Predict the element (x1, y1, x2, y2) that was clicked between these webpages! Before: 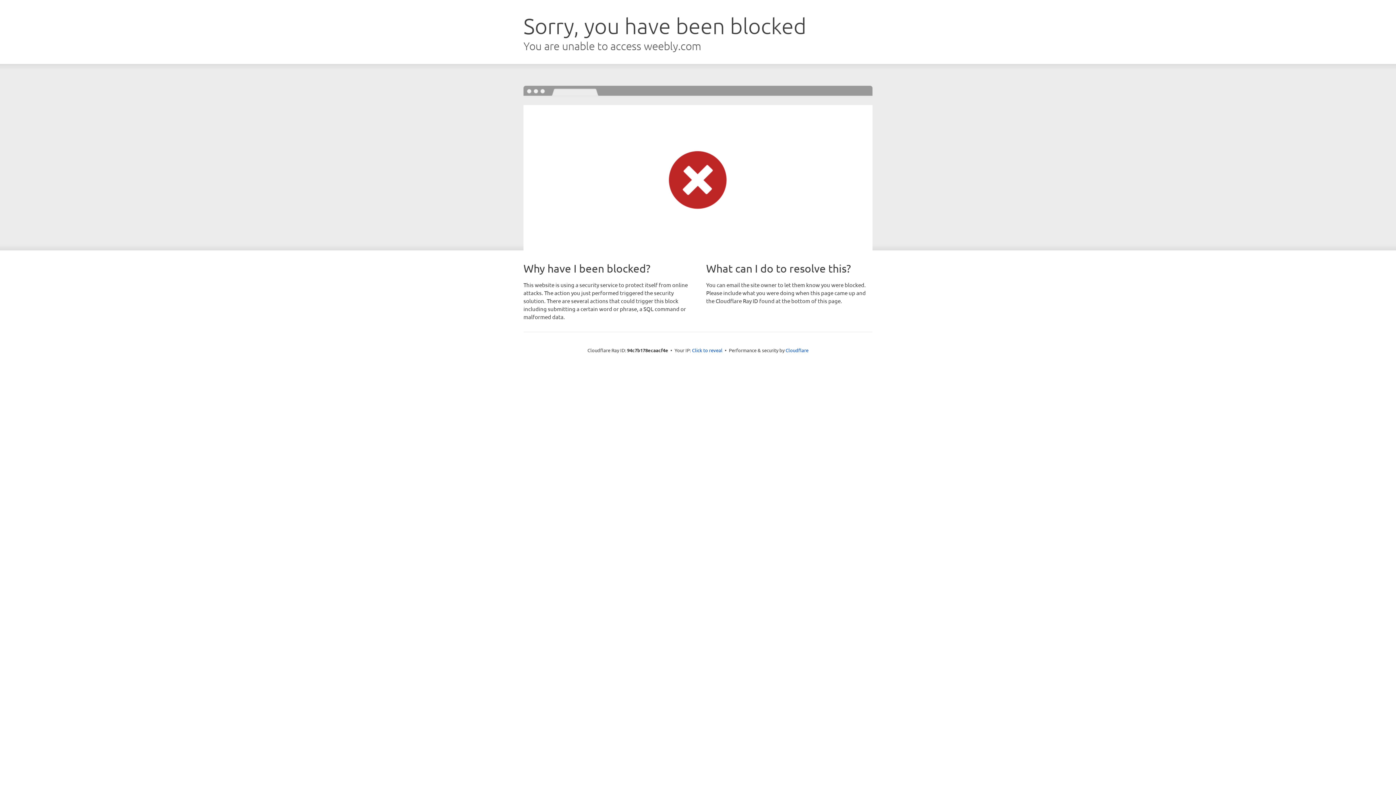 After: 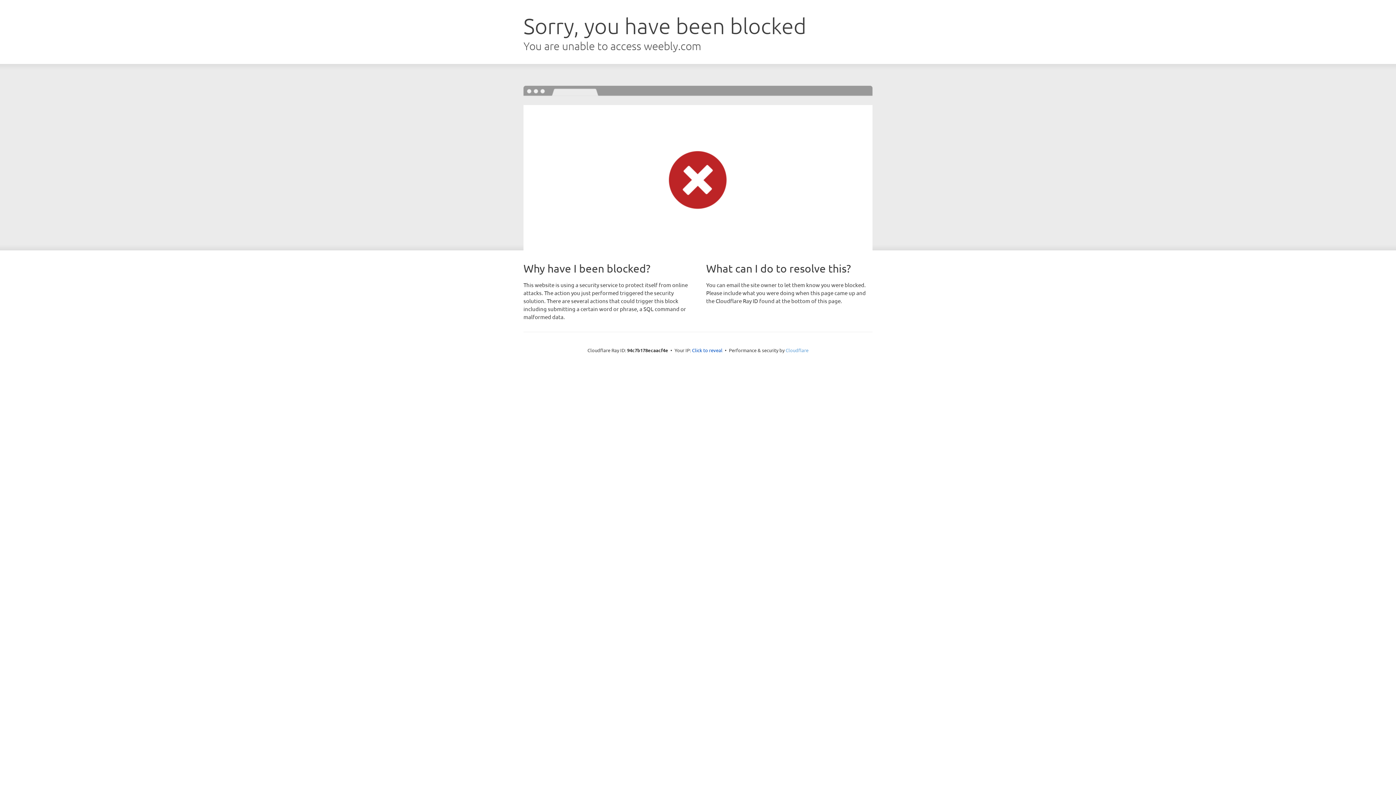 Action: label: Cloudflare bbox: (785, 347, 808, 353)